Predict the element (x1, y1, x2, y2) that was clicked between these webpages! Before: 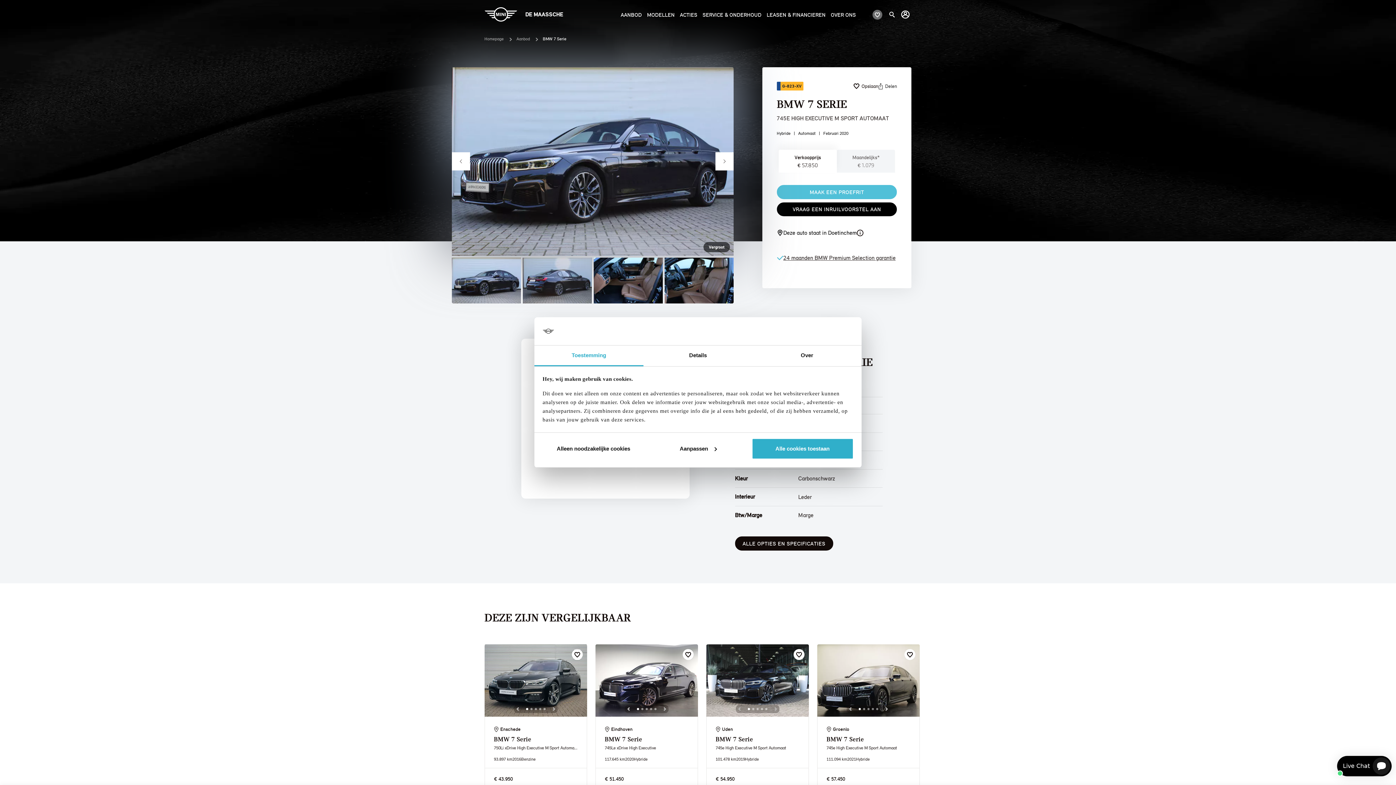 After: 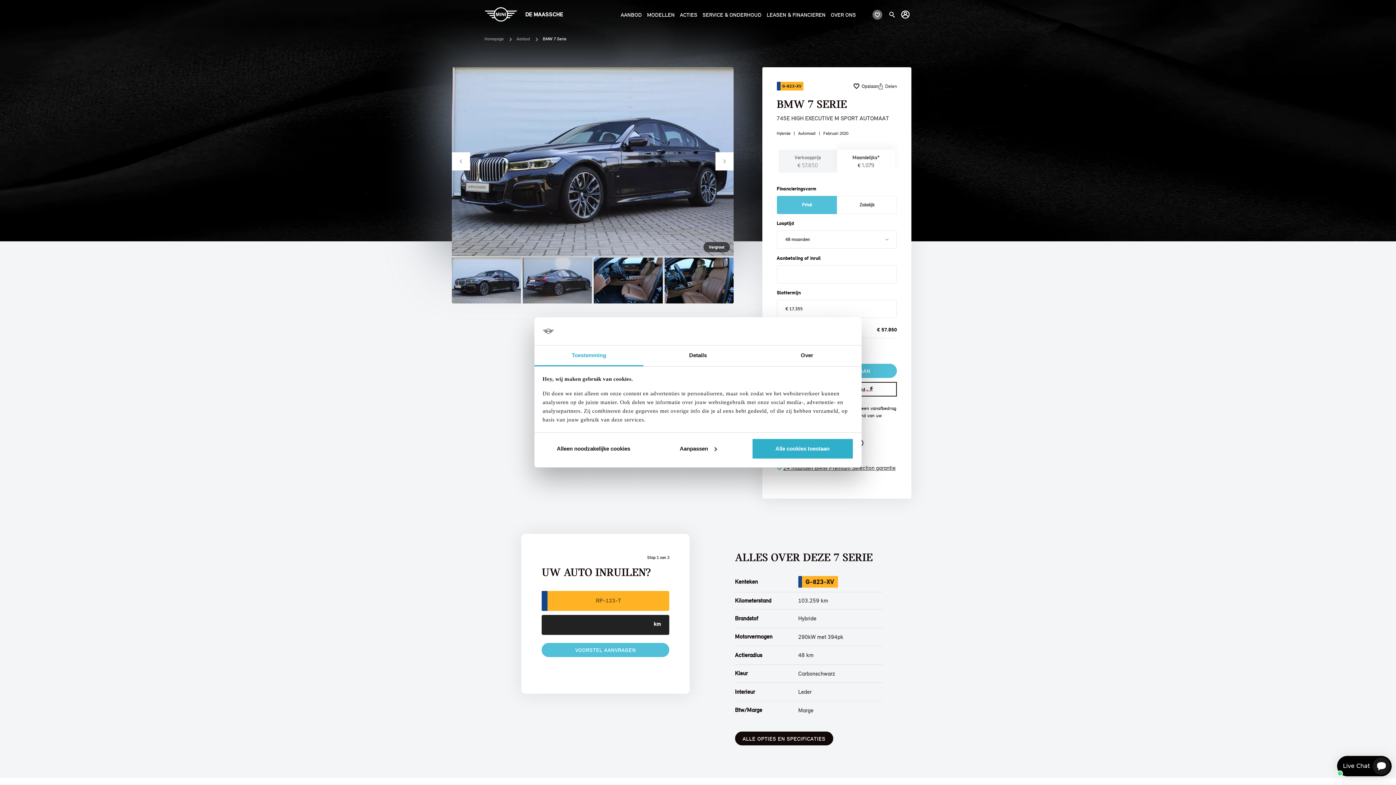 Action: bbox: (837, 149, 895, 172) label: Maandelijks*

€ 1.079